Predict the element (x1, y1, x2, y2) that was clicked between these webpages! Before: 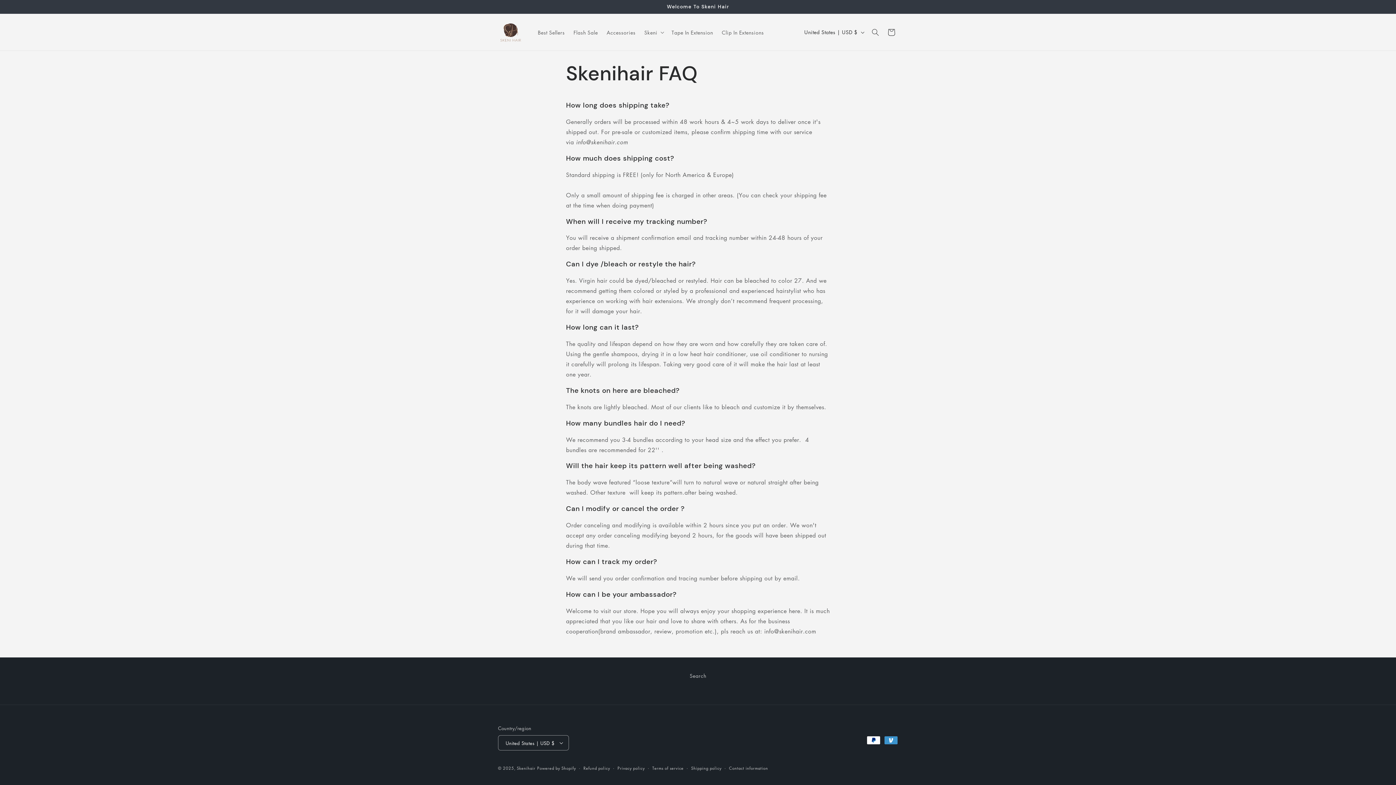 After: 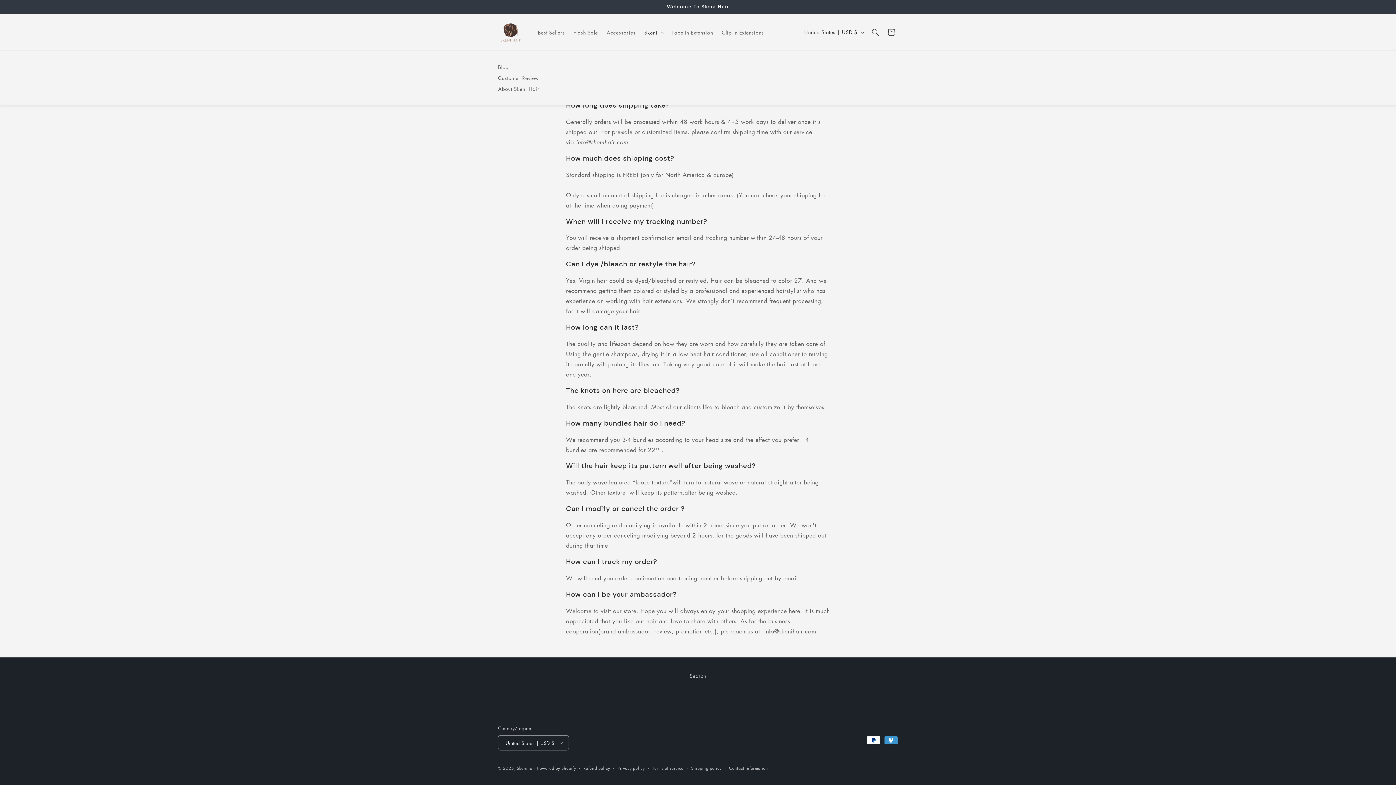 Action: label: Skeni bbox: (640, 24, 667, 39)